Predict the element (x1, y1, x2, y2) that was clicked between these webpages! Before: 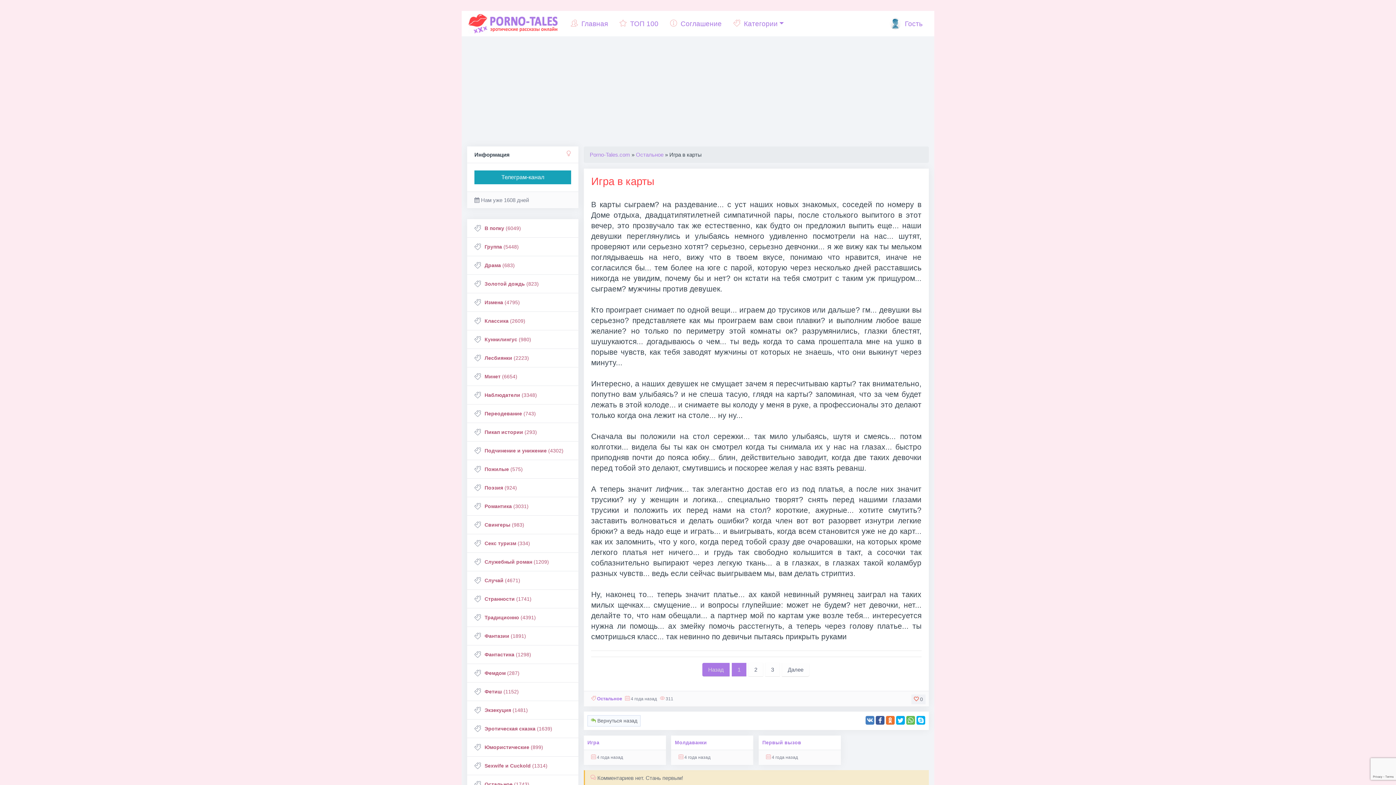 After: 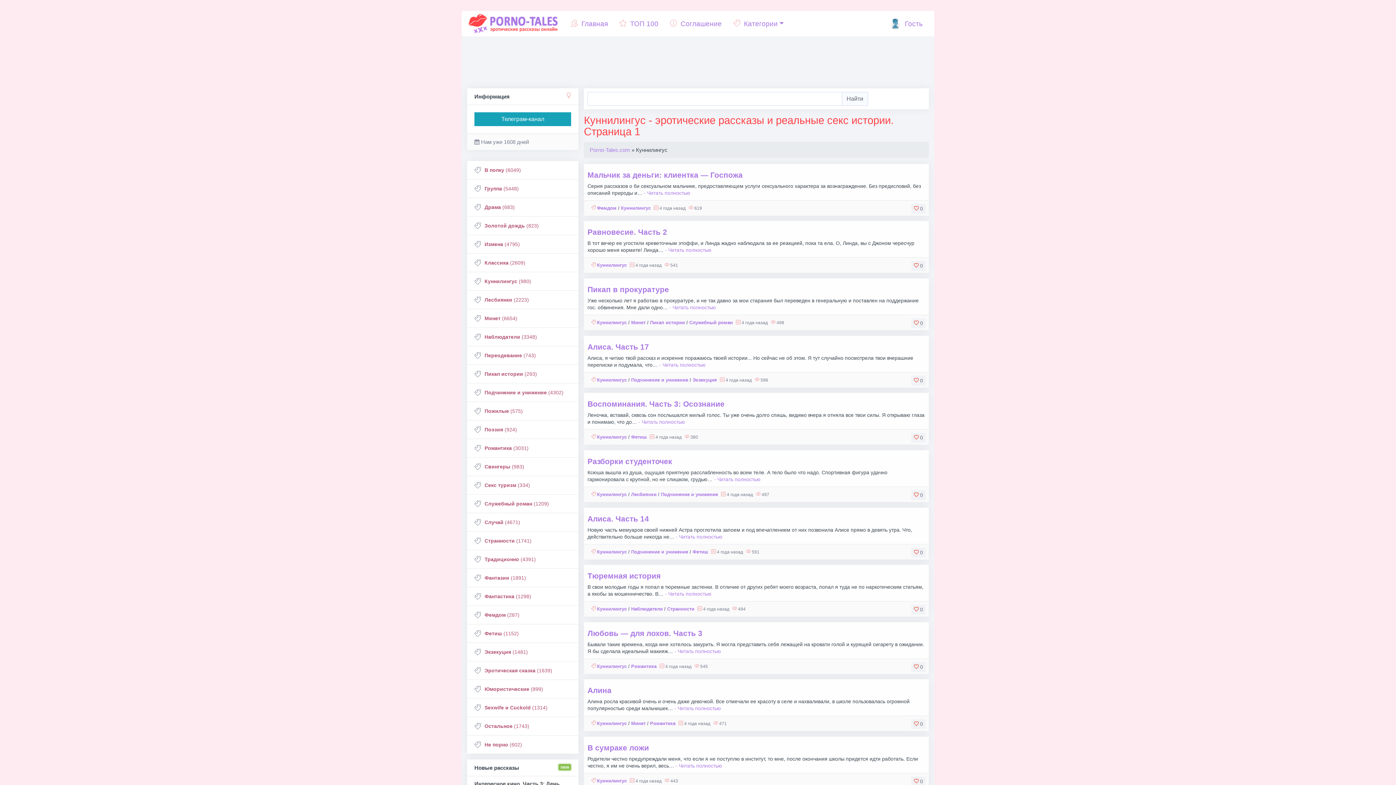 Action: bbox: (484, 336, 531, 342) label: Куннилингус (980)